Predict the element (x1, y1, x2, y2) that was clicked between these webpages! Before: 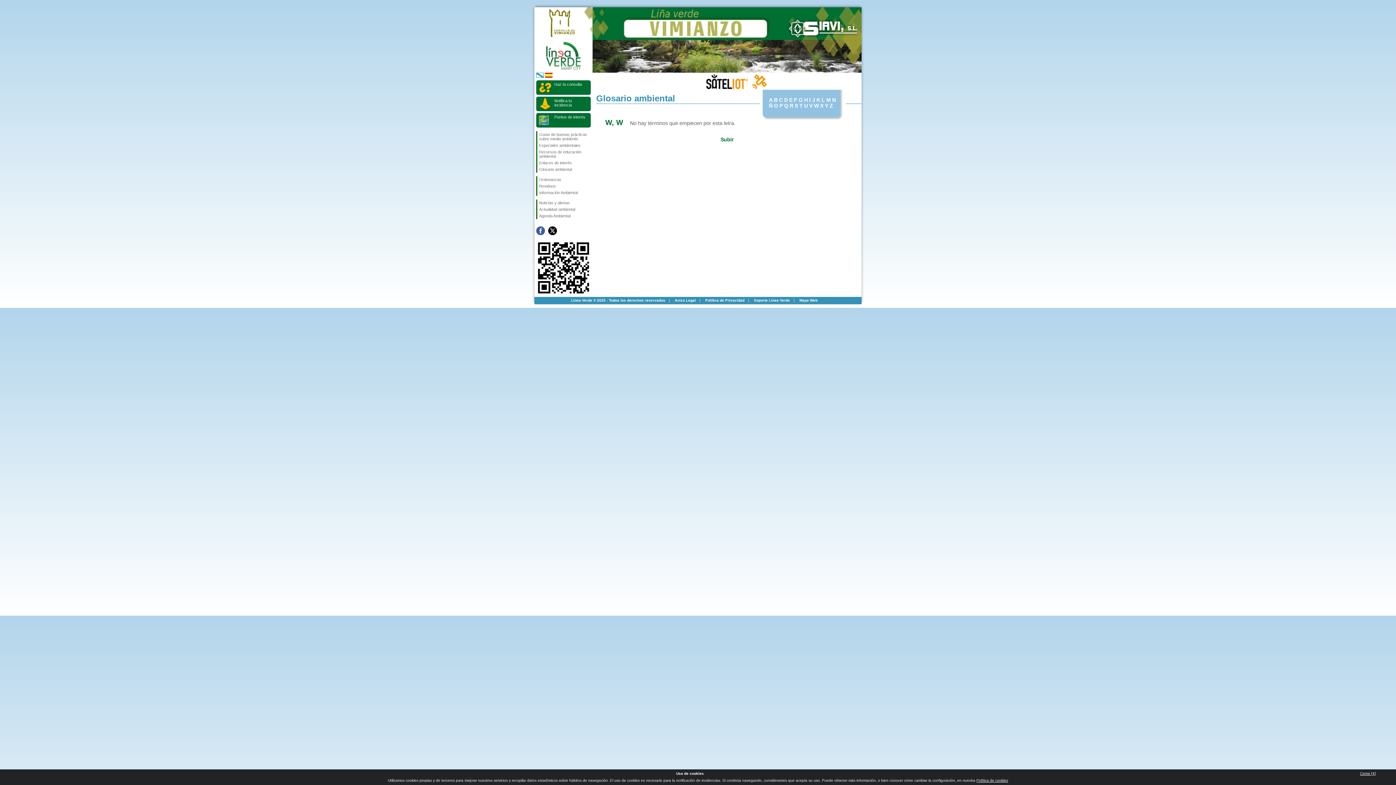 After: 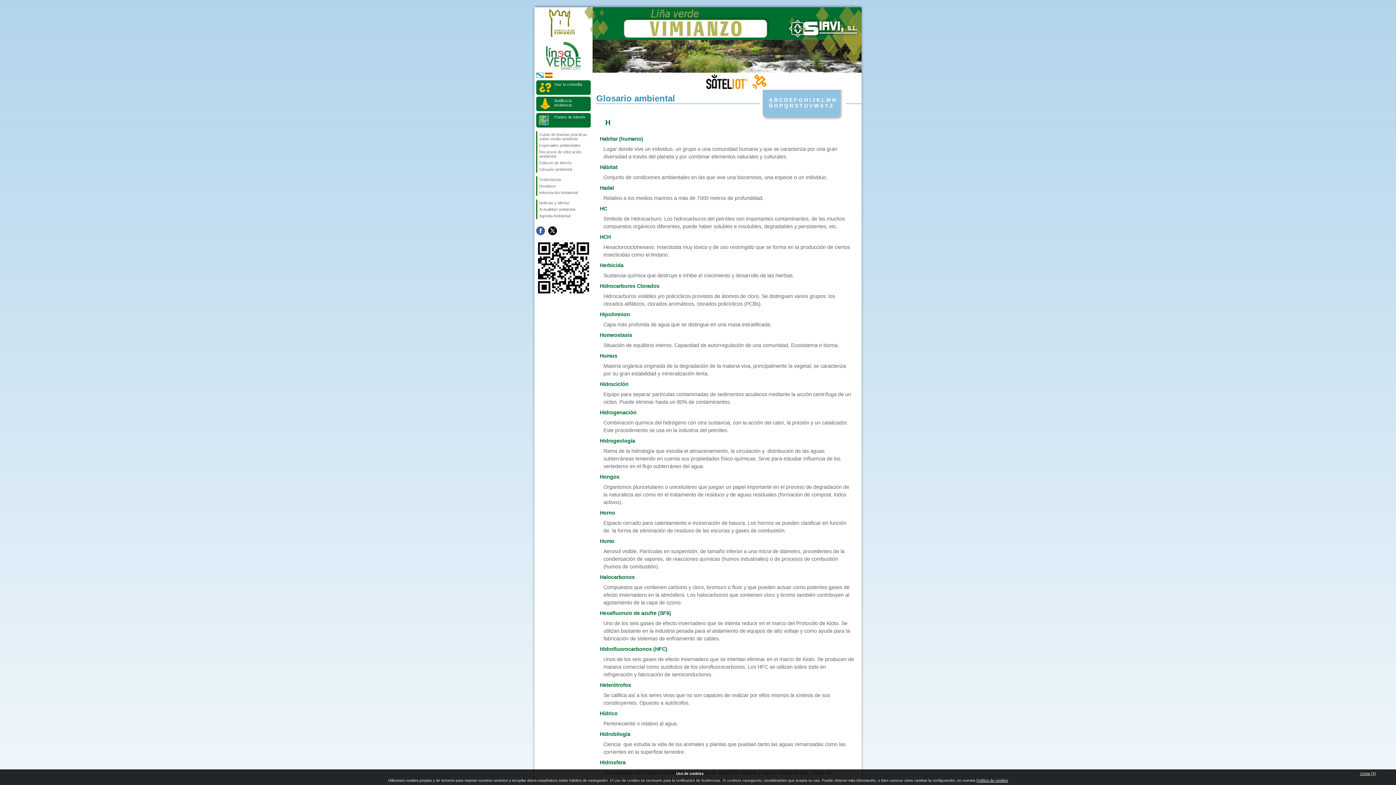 Action: bbox: (804, 97, 808, 102) label: H